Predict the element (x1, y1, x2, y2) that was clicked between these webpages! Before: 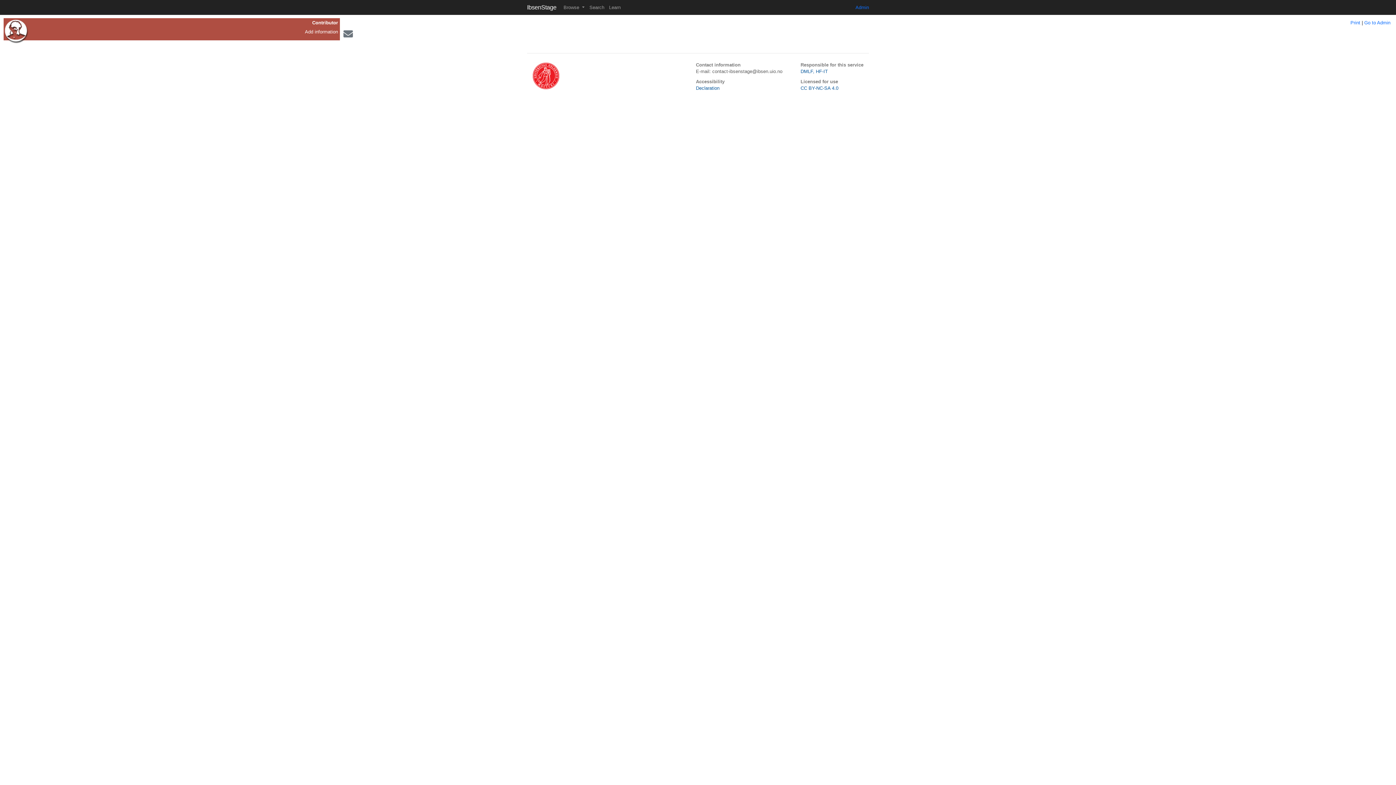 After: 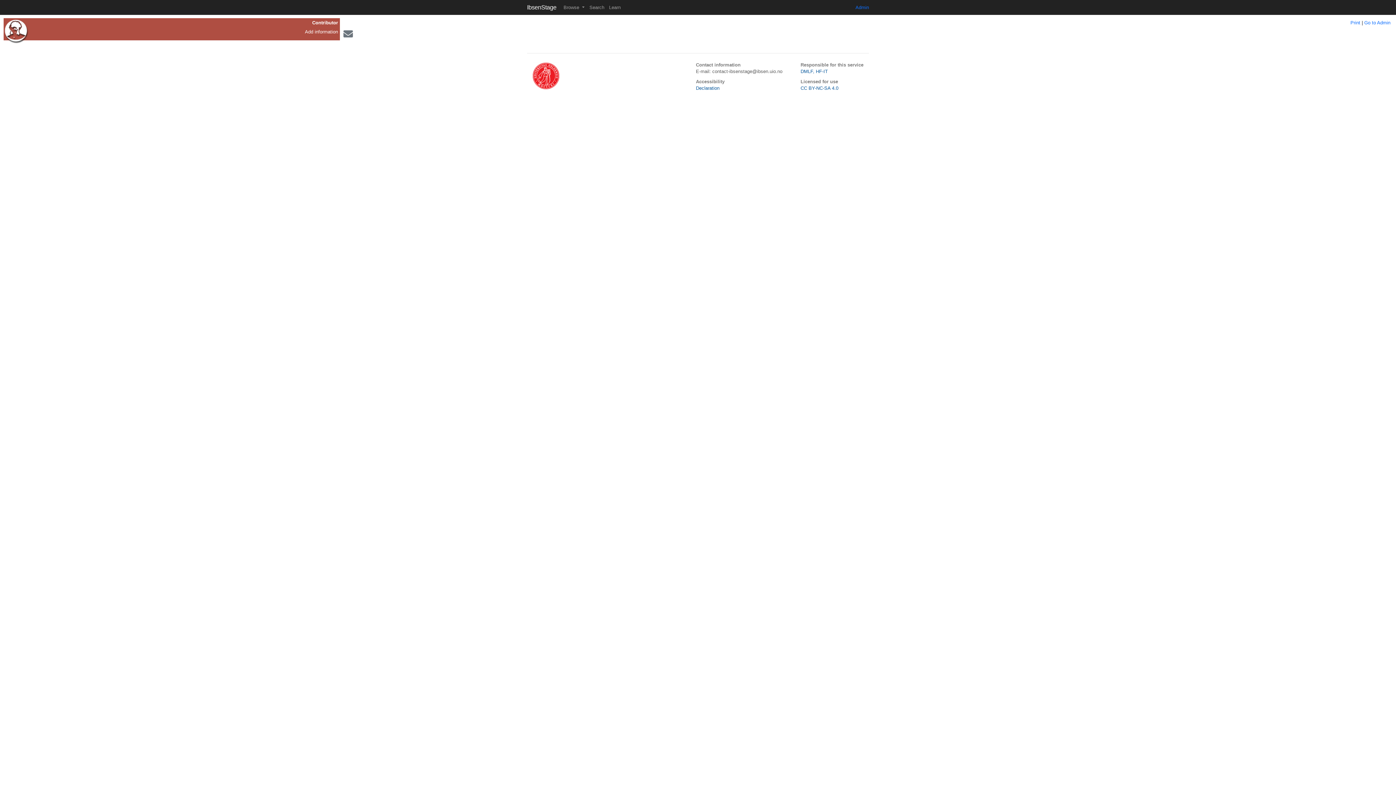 Action: bbox: (343, 33, 353, 38)